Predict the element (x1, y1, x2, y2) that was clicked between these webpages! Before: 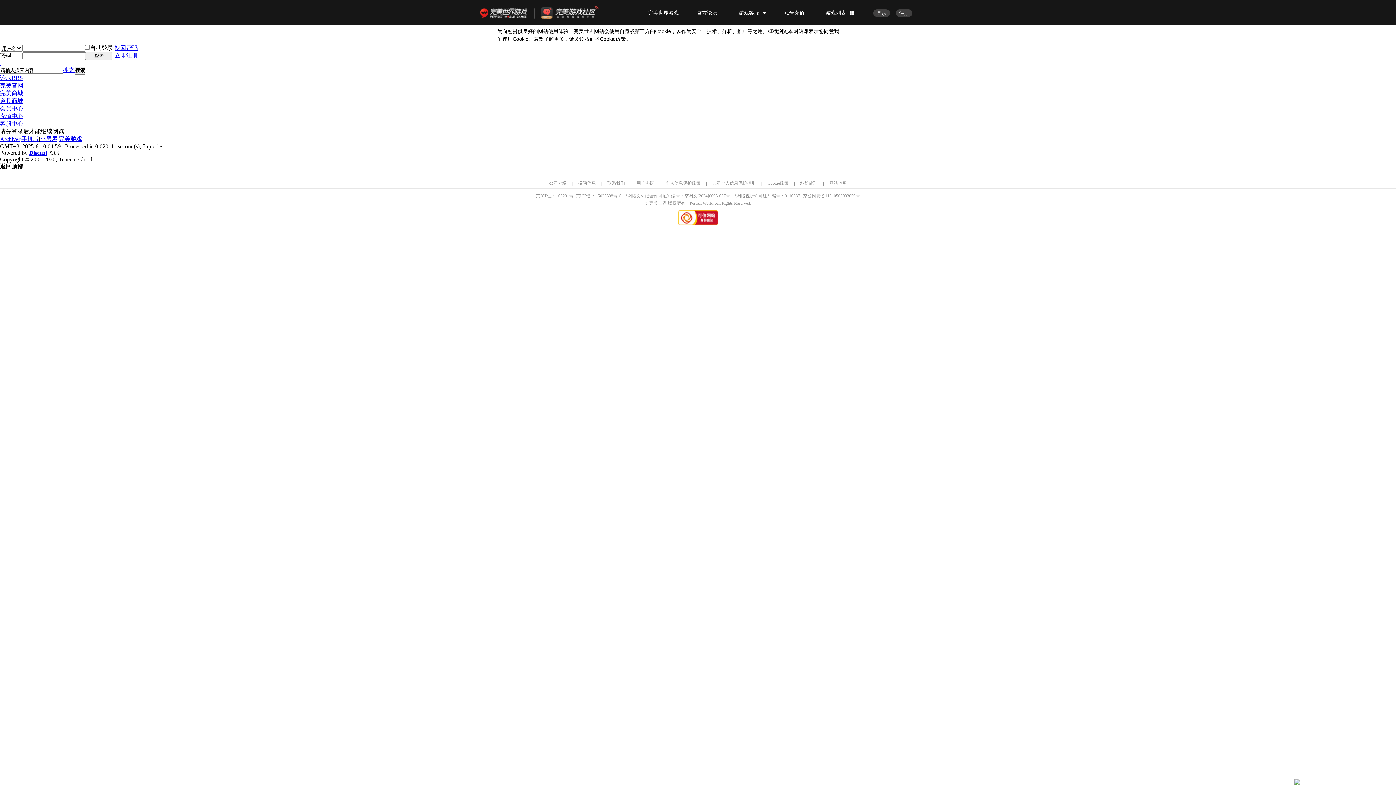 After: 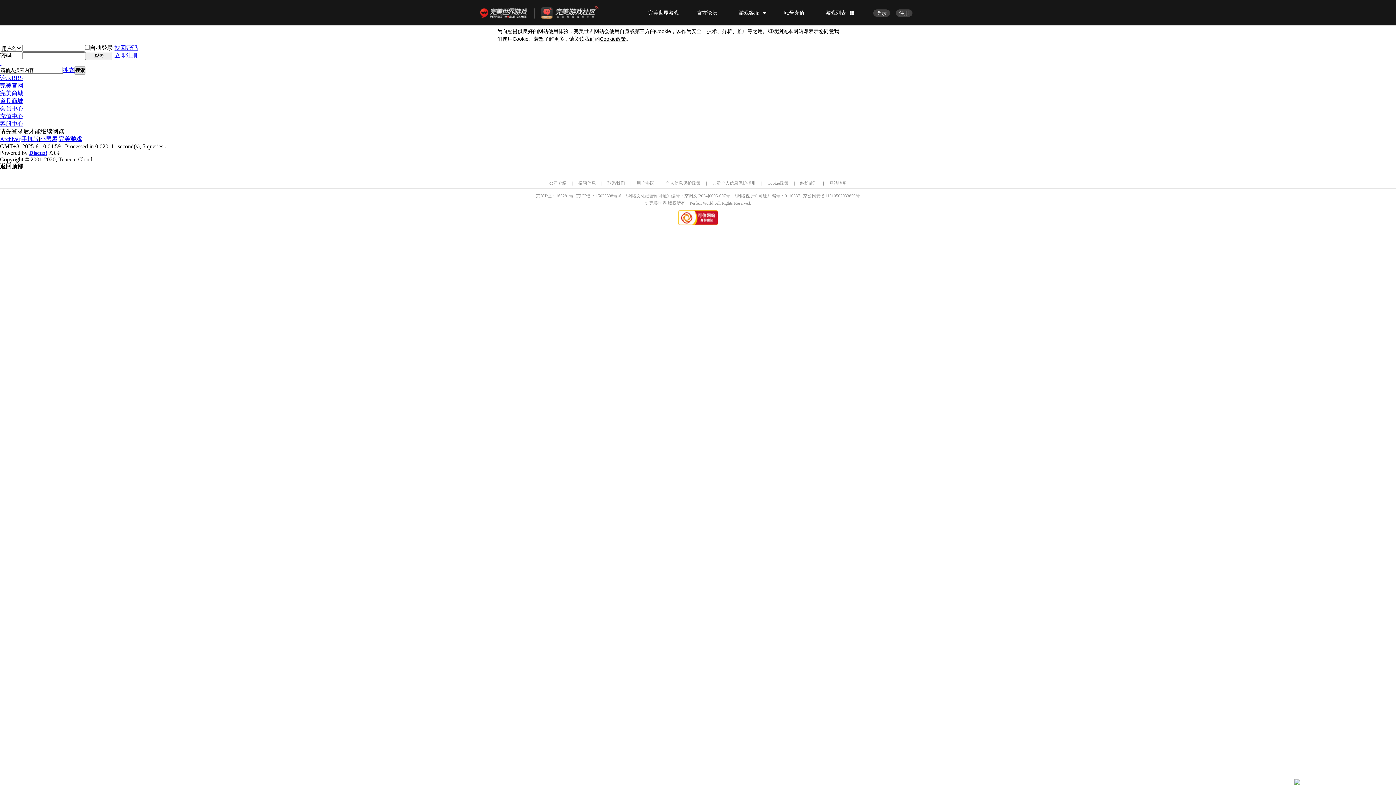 Action: label: 搜索 bbox: (74, 66, 85, 74)